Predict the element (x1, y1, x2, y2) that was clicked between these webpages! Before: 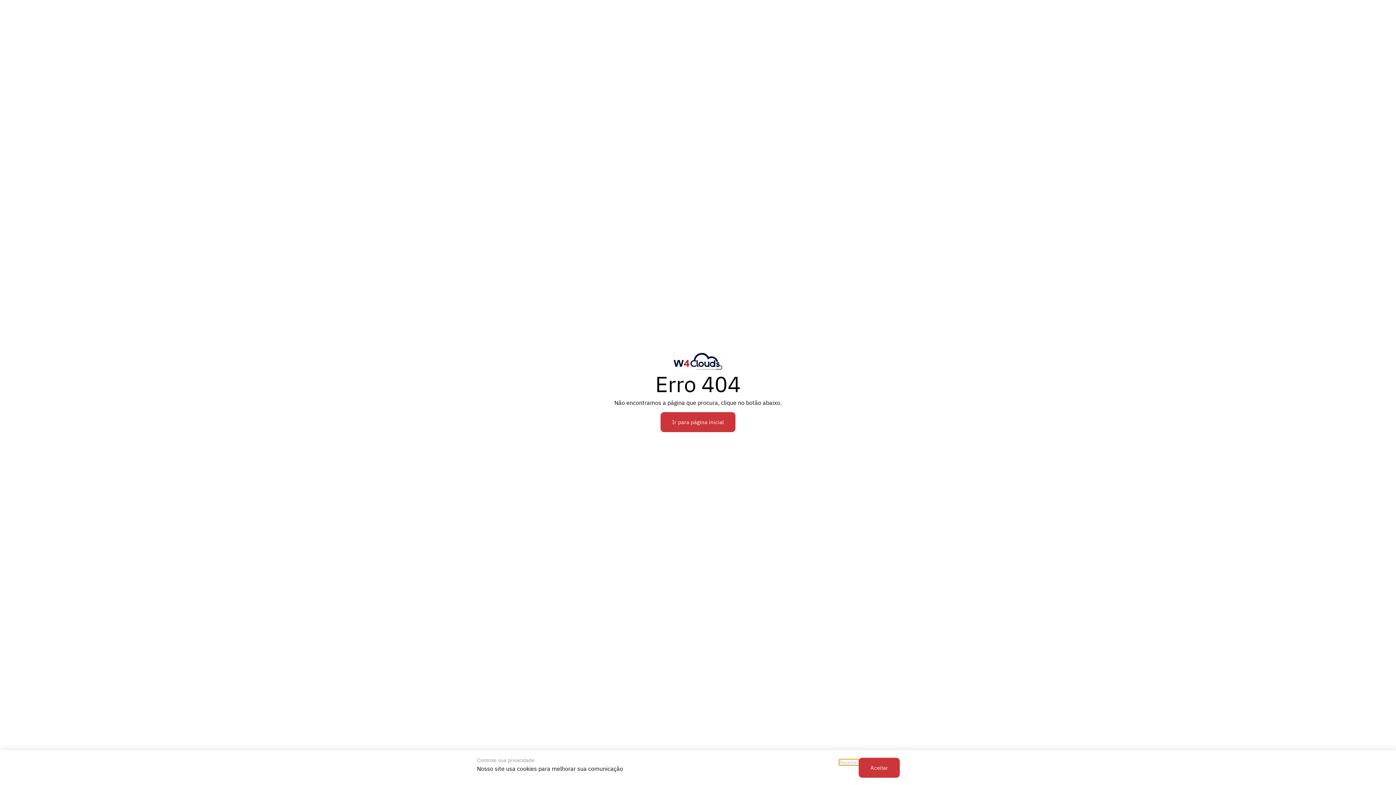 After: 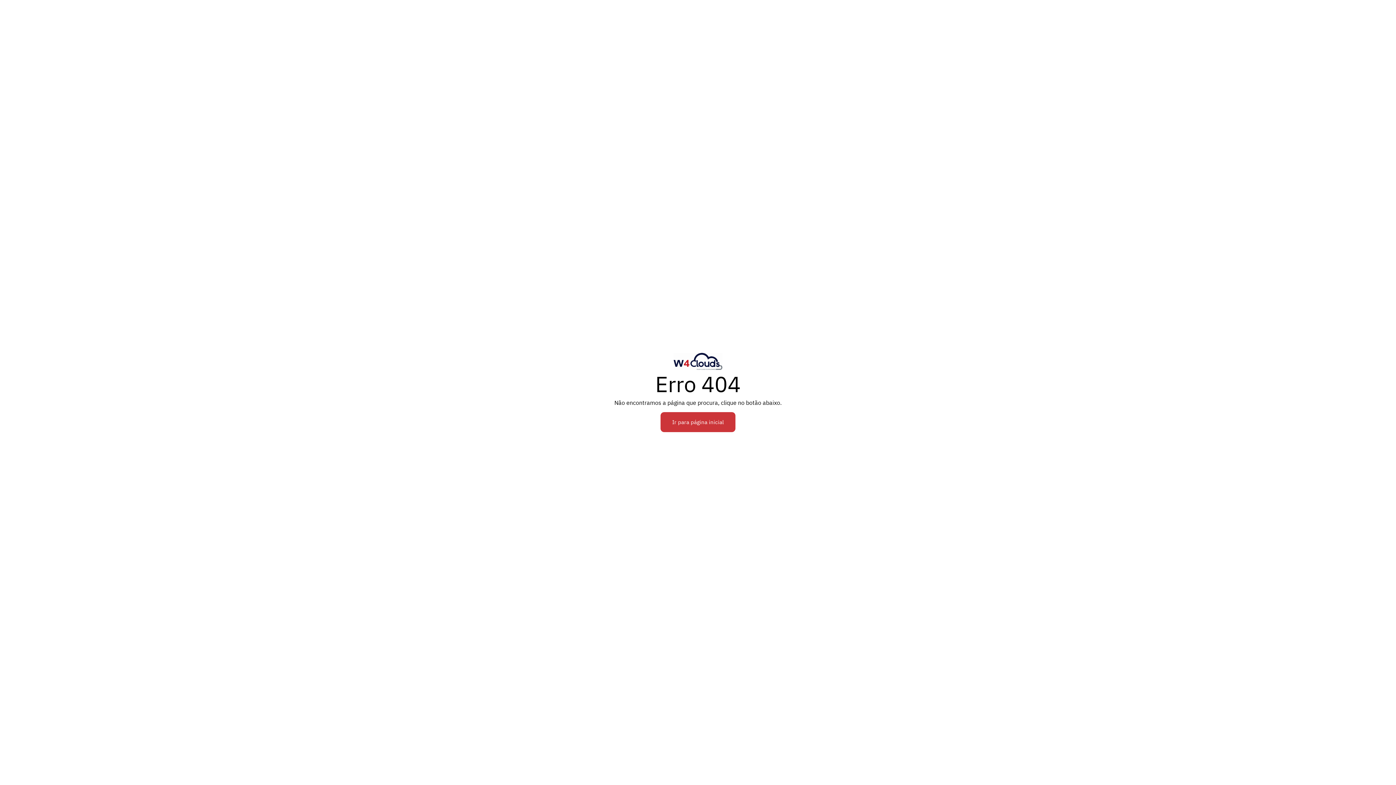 Action: bbox: (858, 758, 900, 778) label: Aceitar